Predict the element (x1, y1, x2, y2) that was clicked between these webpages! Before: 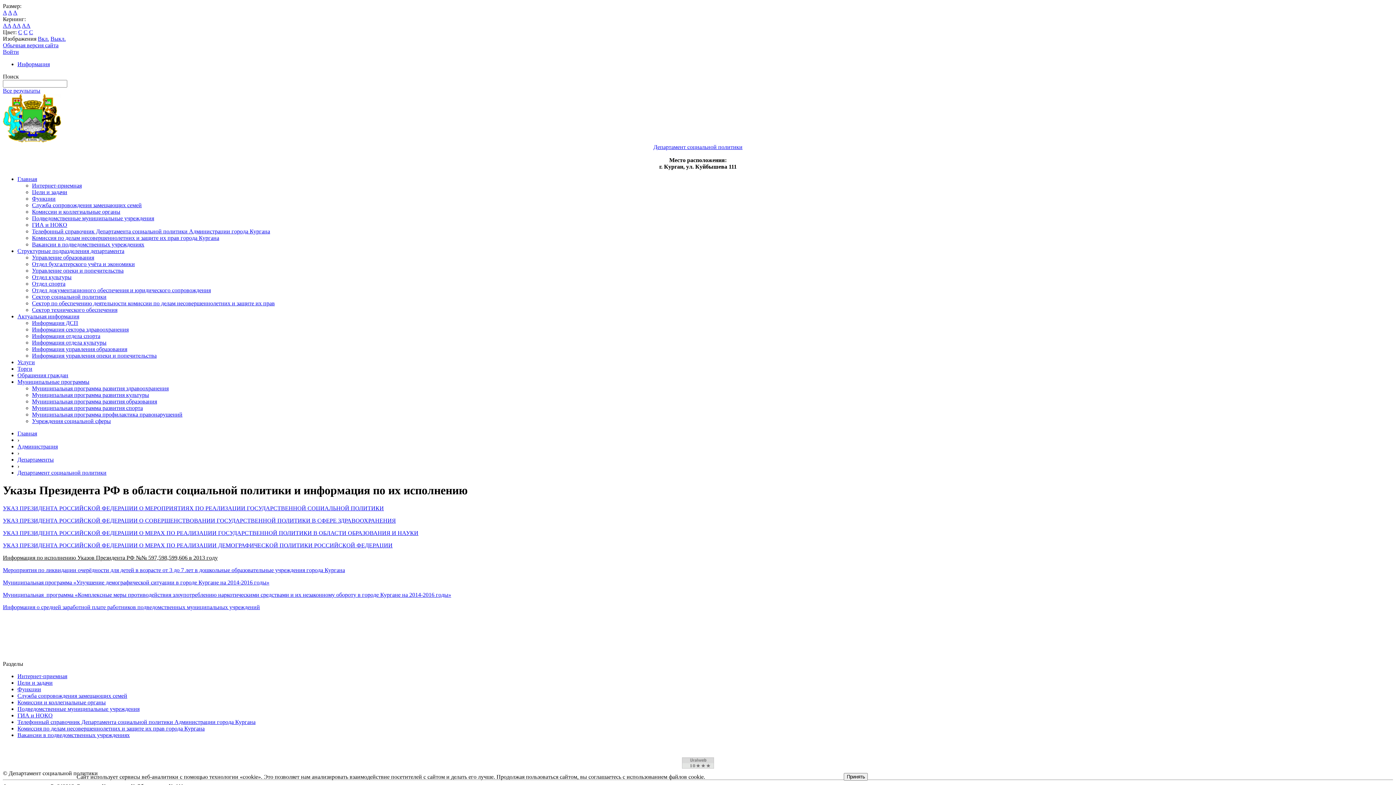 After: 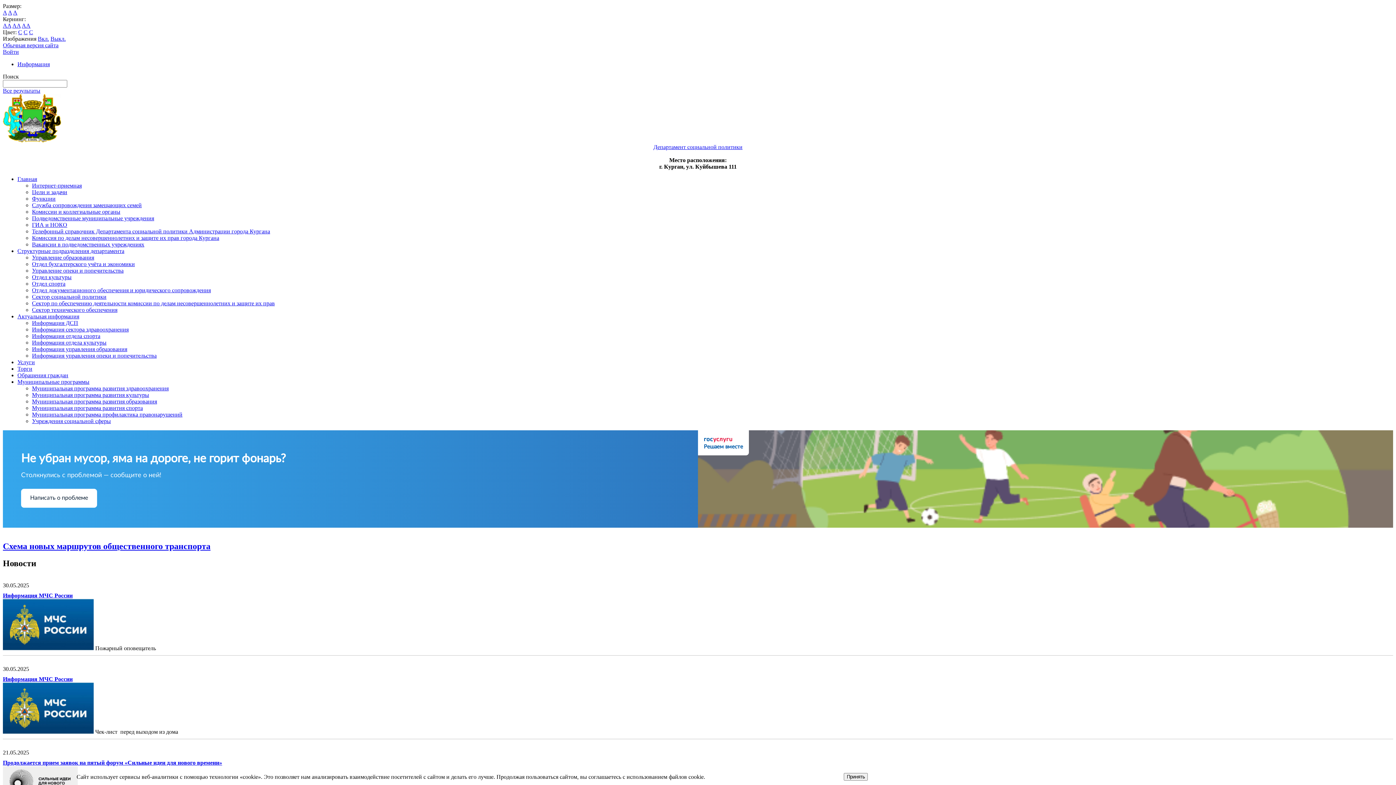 Action: bbox: (17, 176, 37, 182) label: Главная